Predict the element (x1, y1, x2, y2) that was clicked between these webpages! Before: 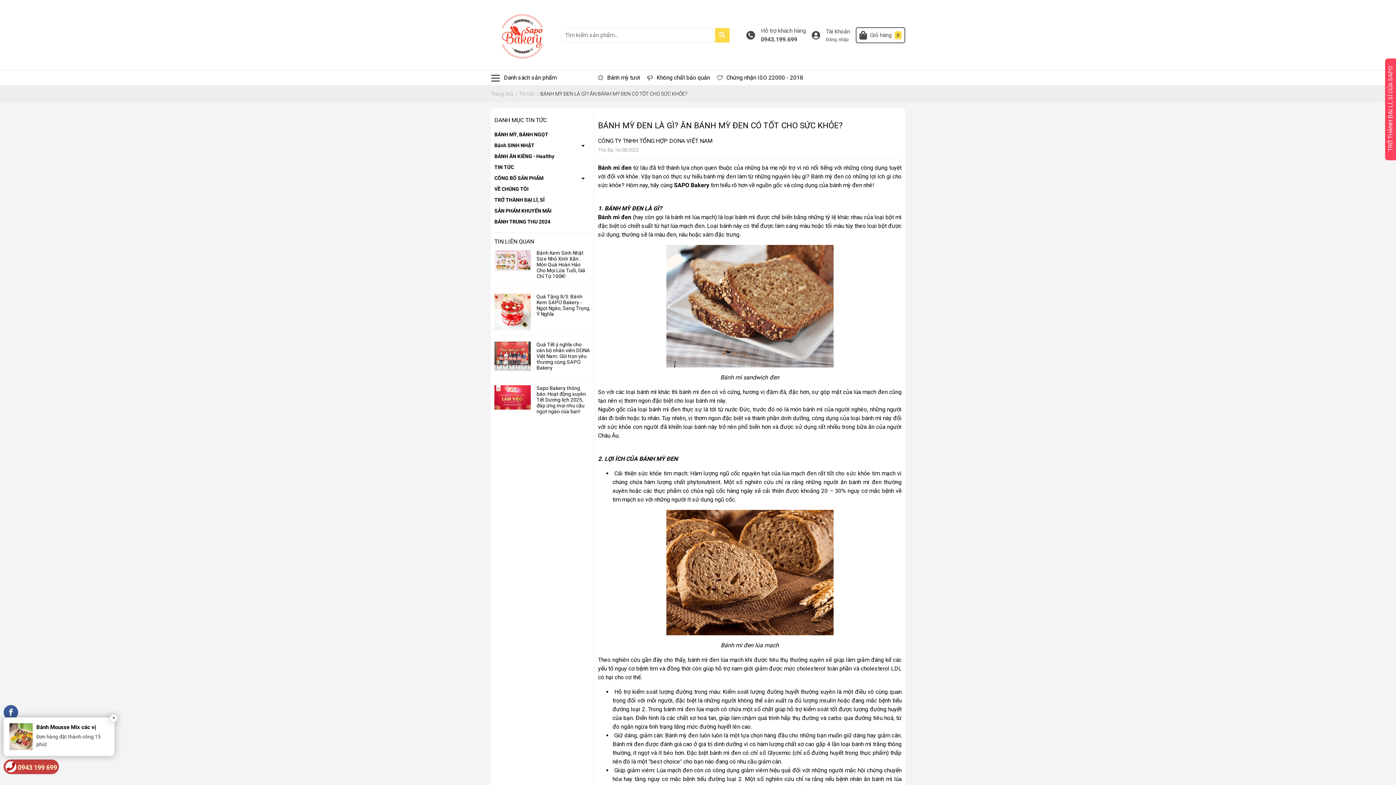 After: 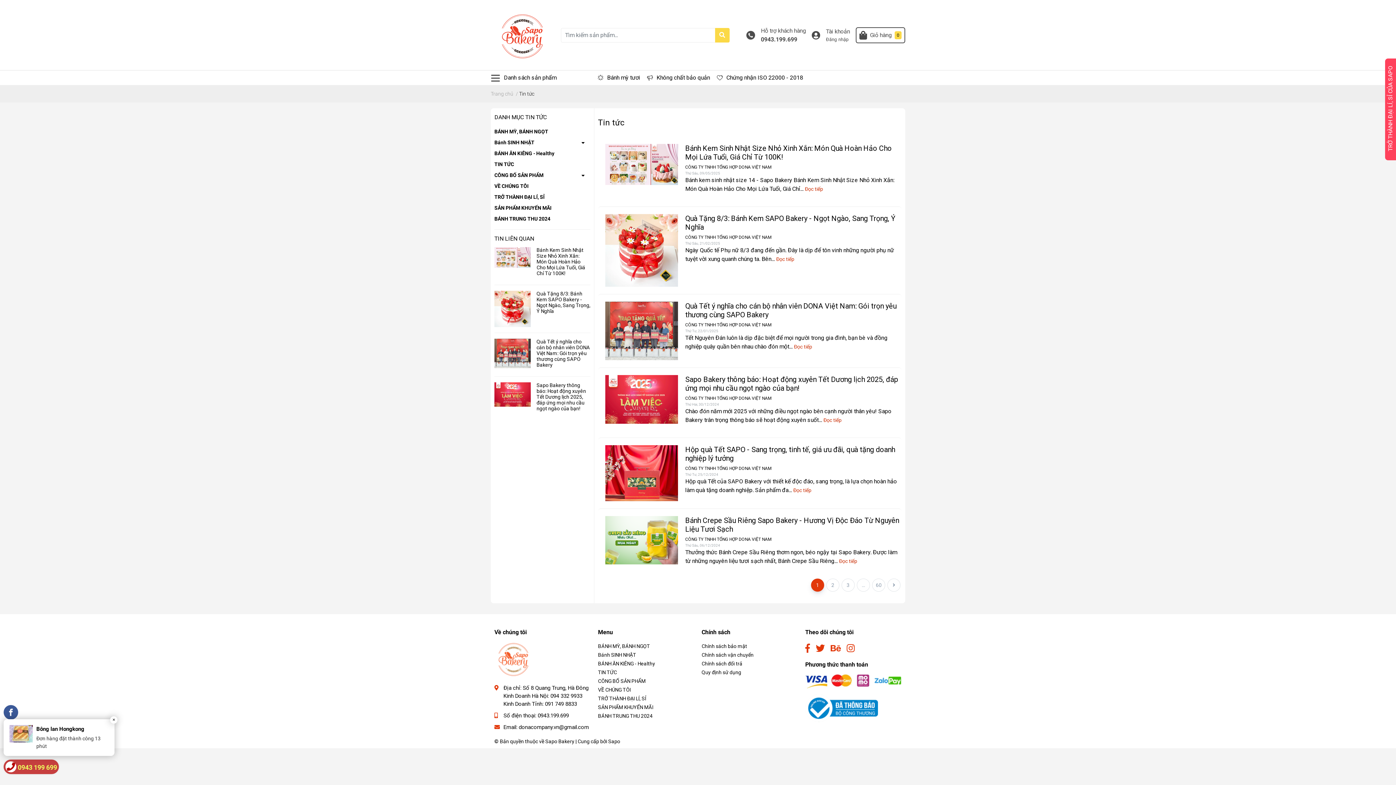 Action: label: TIN TỨC bbox: (494, 161, 590, 172)